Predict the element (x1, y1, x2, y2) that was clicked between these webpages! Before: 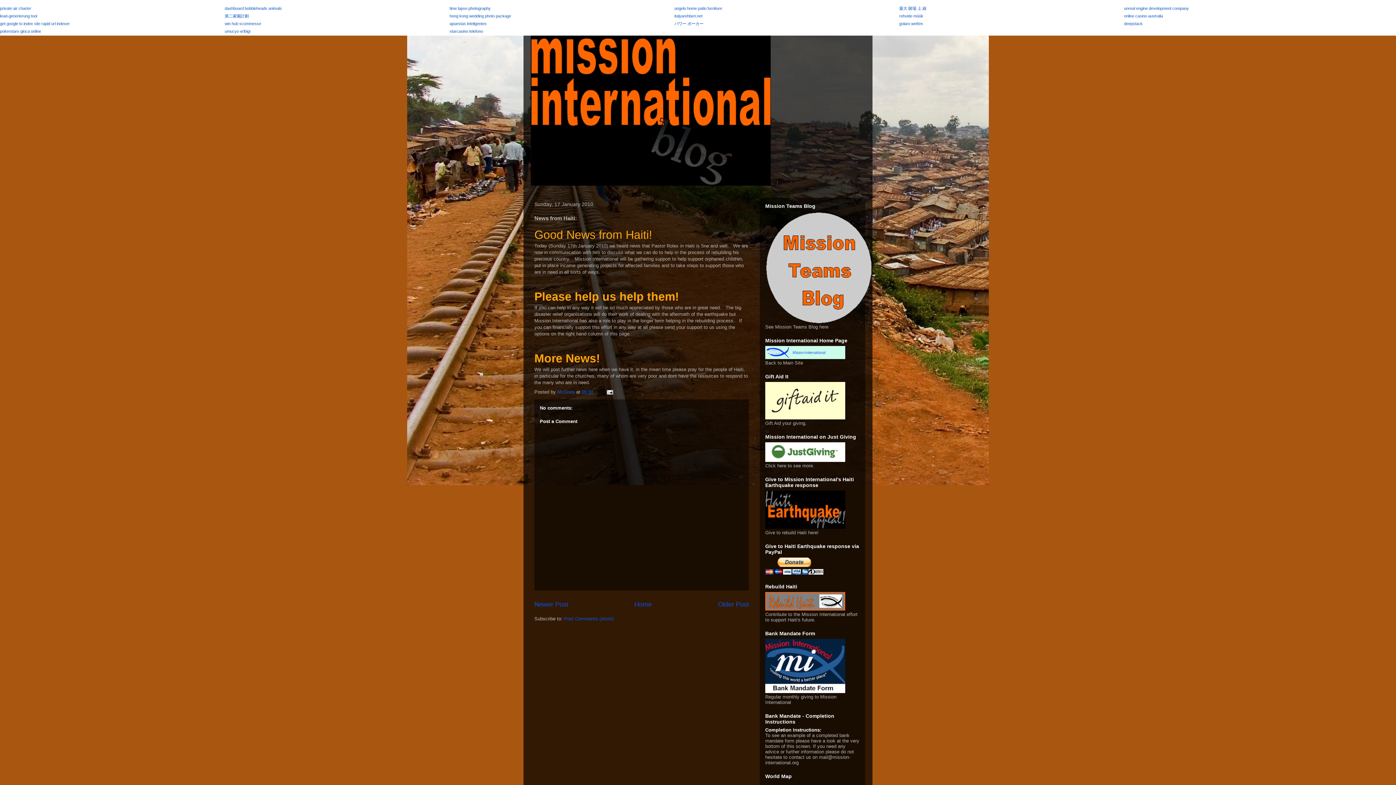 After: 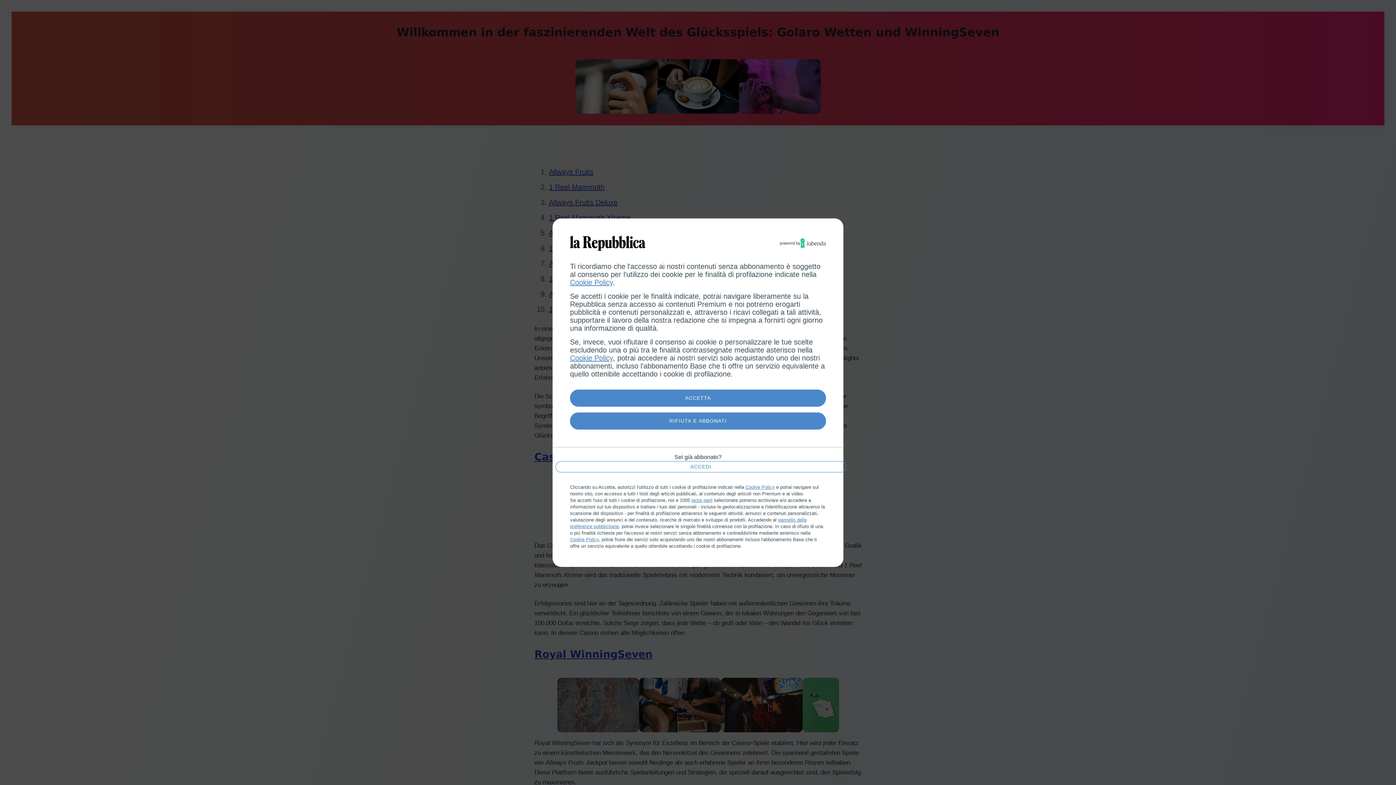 Action: label: golaro wetten bbox: (899, 21, 923, 25)